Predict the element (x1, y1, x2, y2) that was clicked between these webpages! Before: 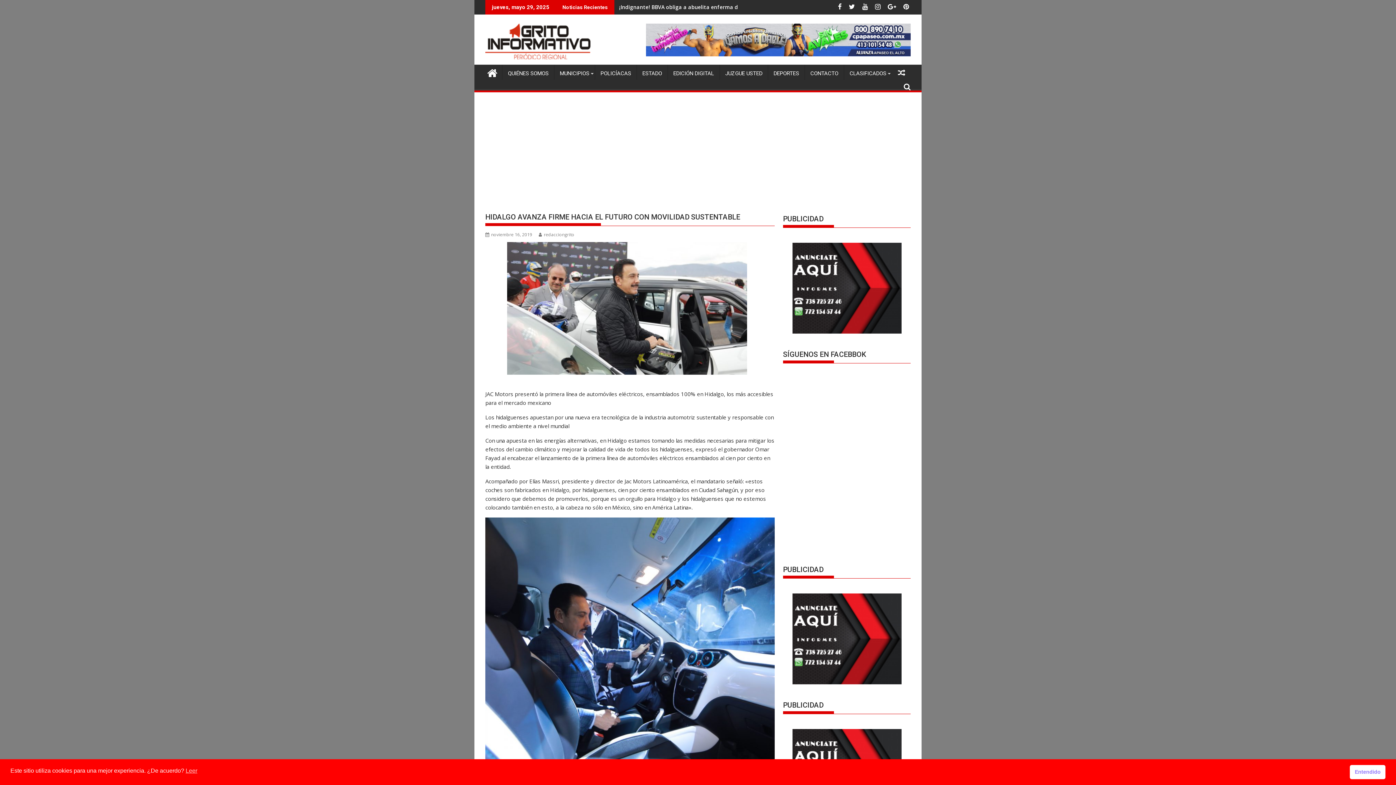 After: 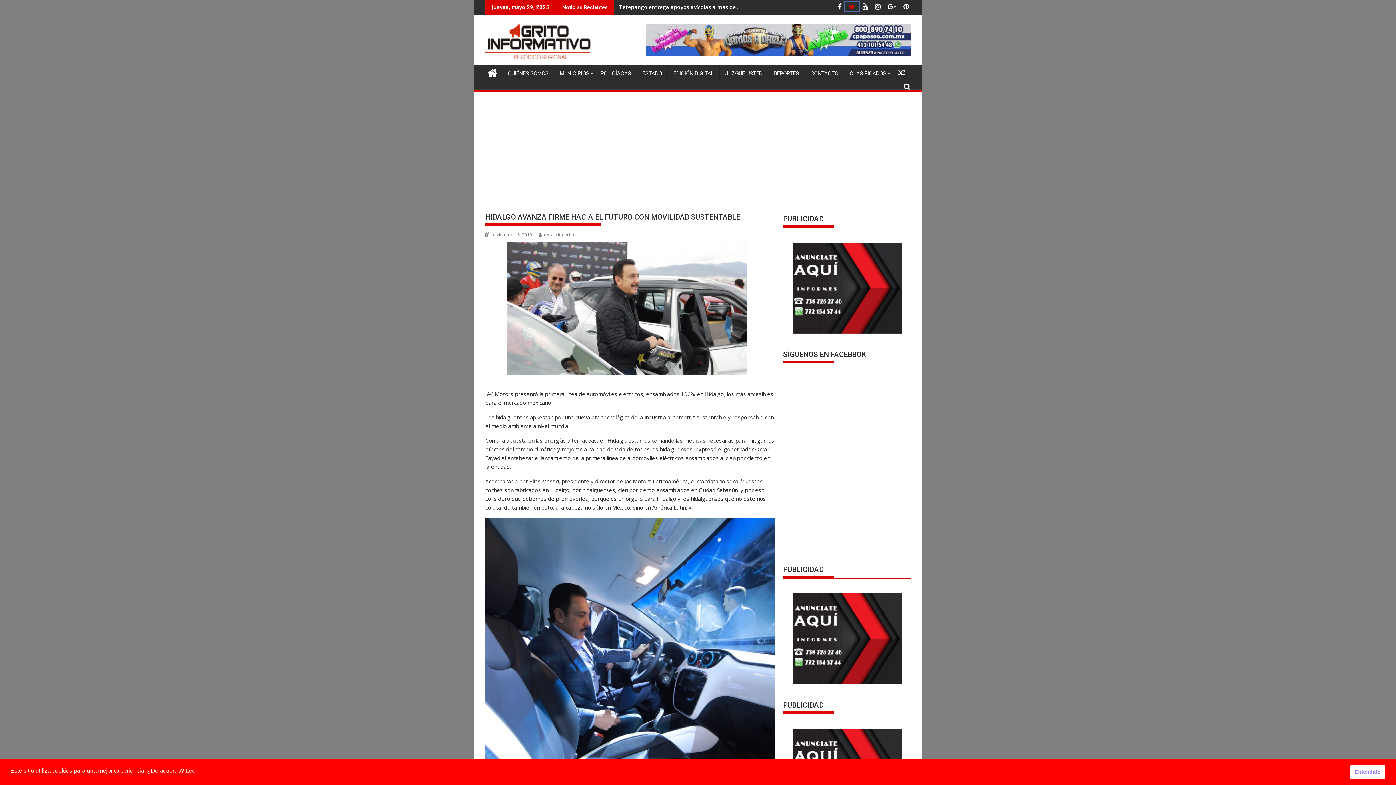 Action: label:   bbox: (845, 2, 858, 10)